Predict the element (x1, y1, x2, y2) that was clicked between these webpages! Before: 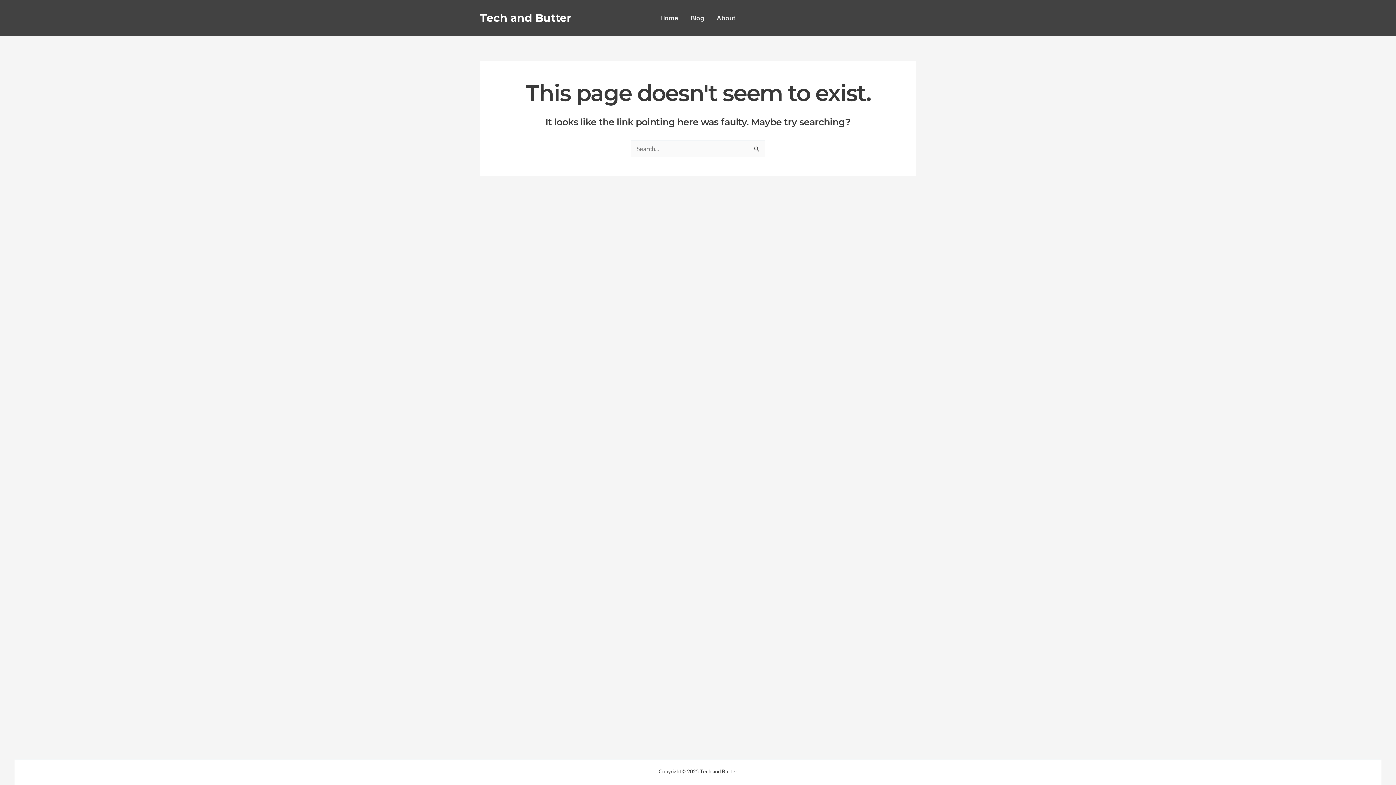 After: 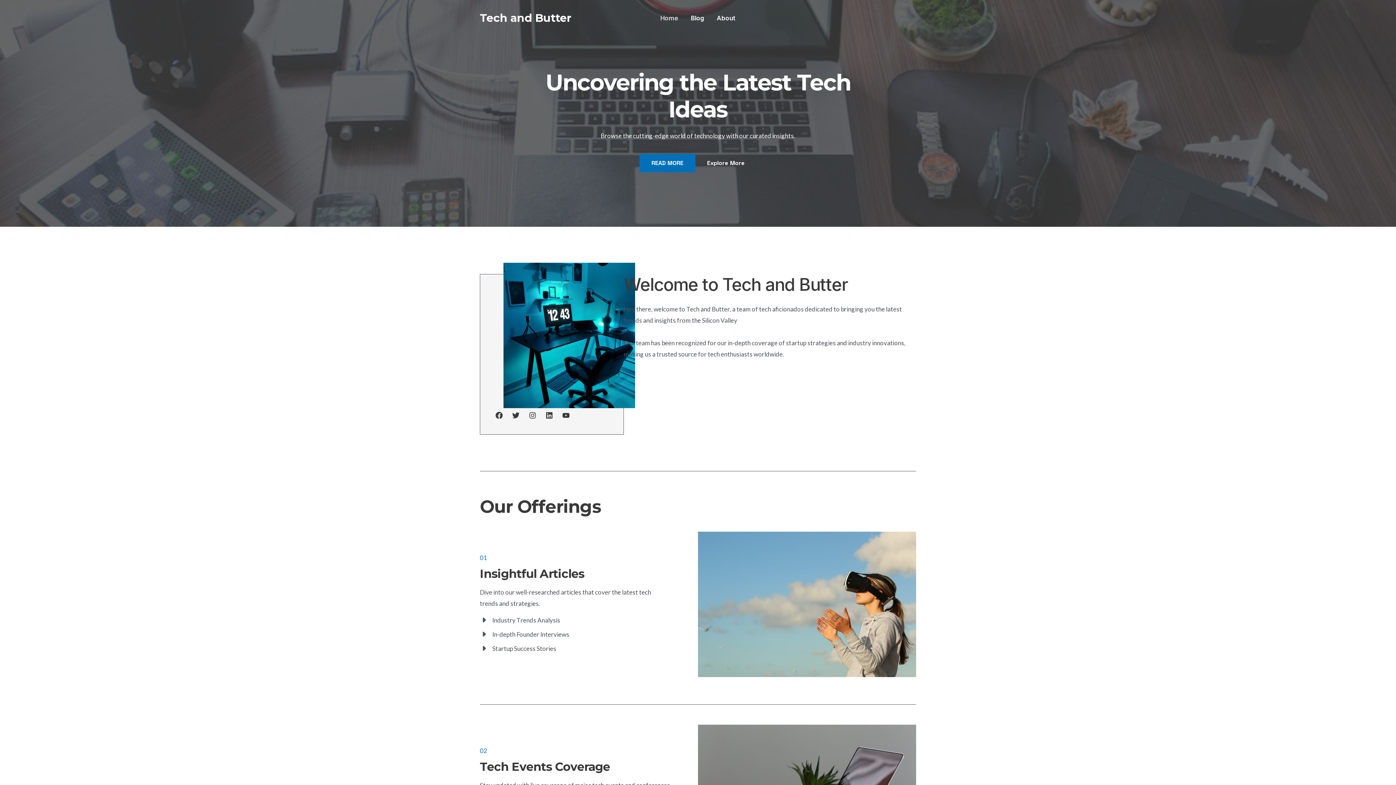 Action: bbox: (480, 11, 571, 24) label: Tech and Butter